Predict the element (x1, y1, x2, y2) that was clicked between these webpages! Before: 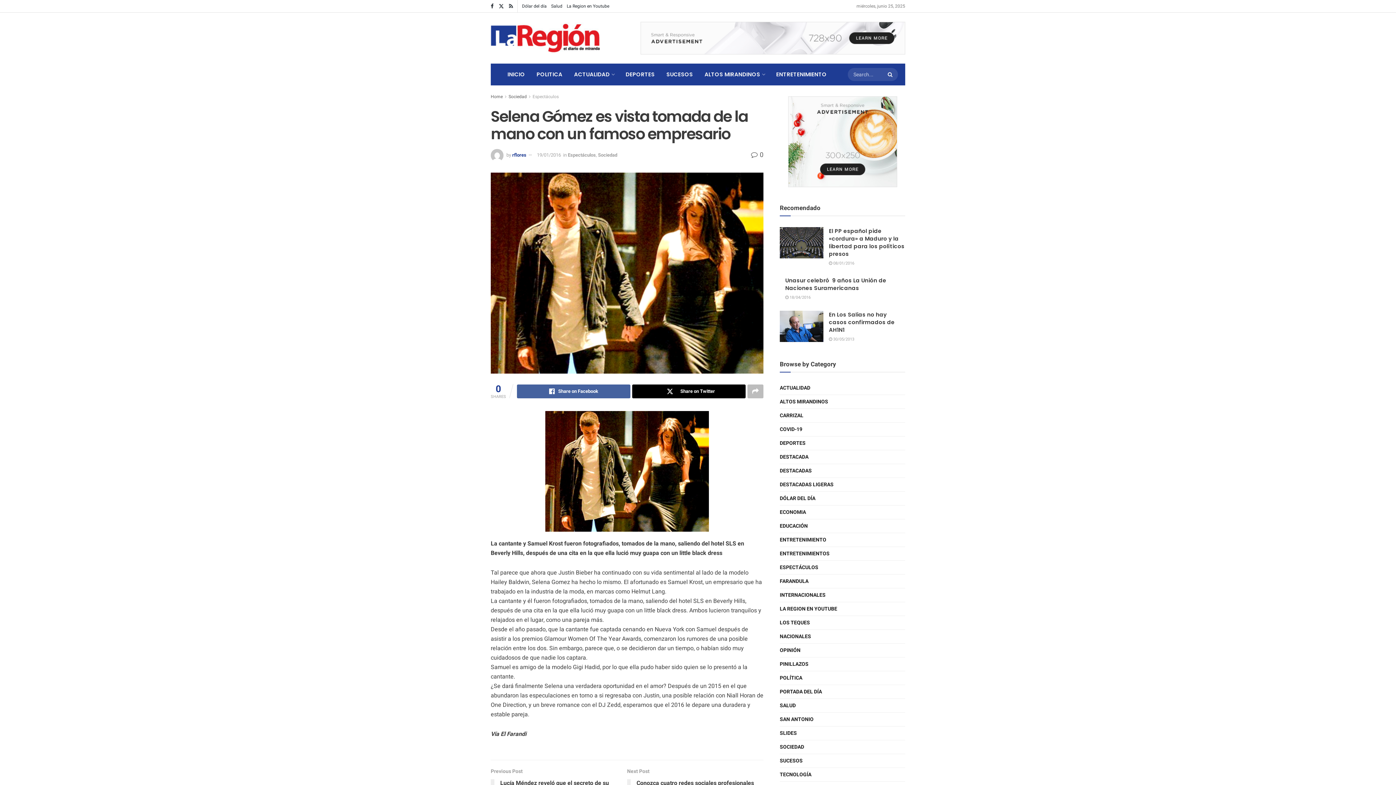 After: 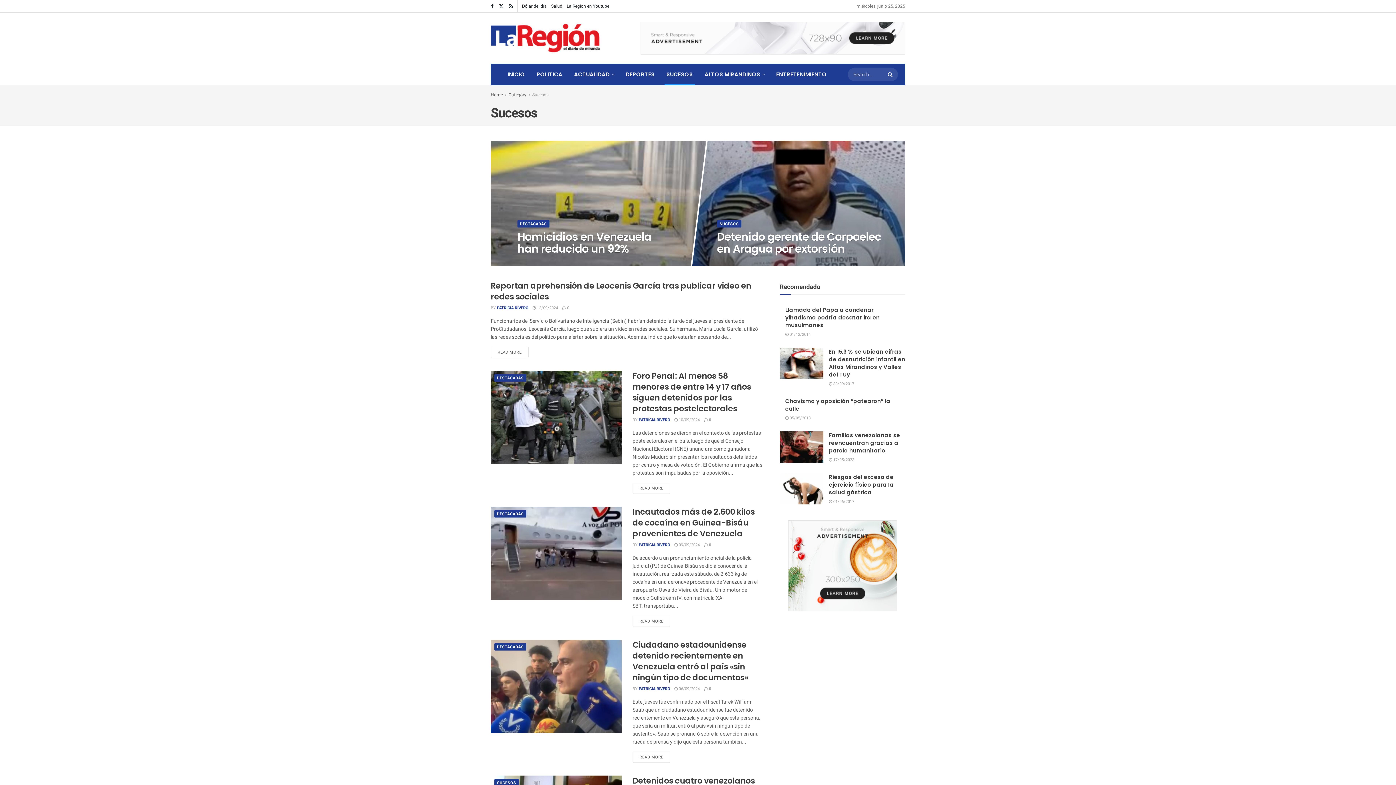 Action: bbox: (780, 774, 802, 784) label: SUCESOS